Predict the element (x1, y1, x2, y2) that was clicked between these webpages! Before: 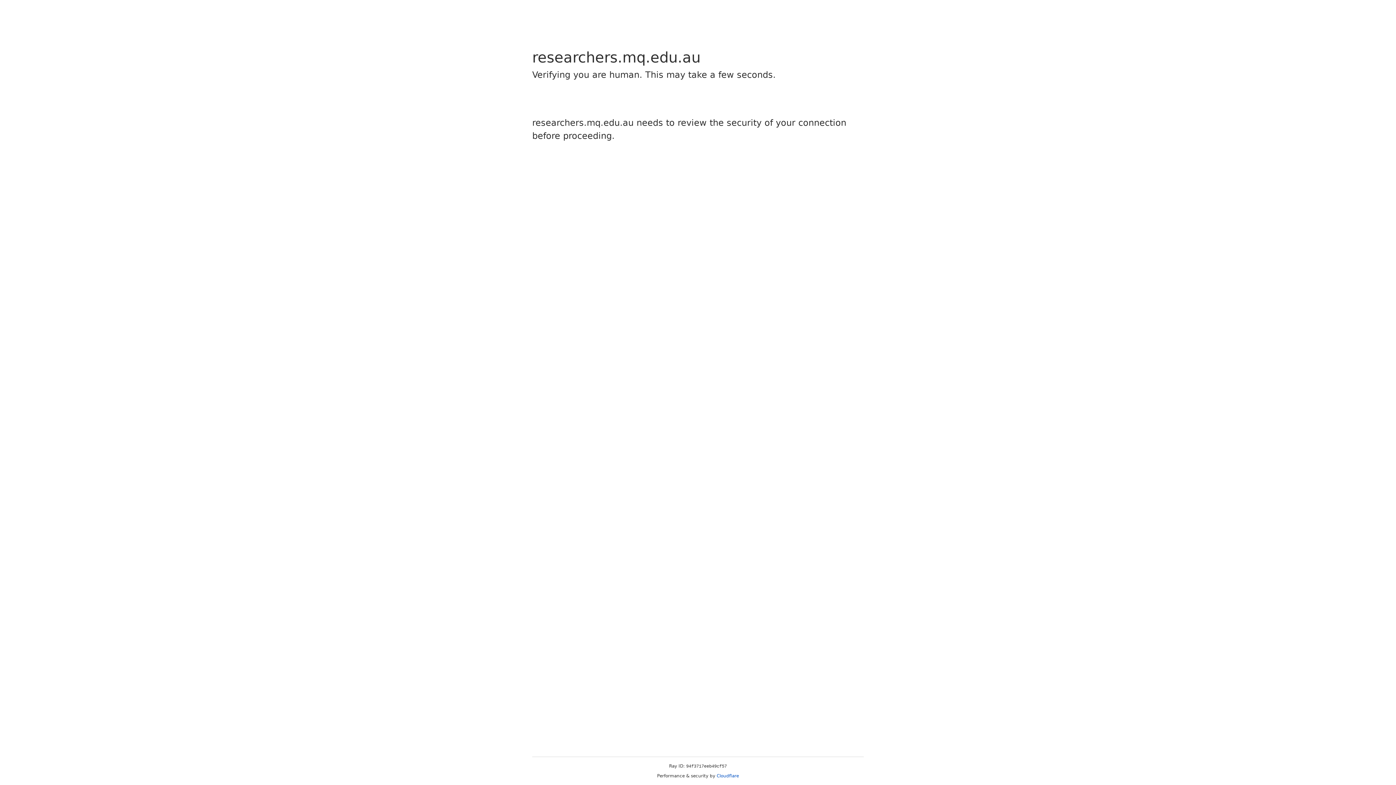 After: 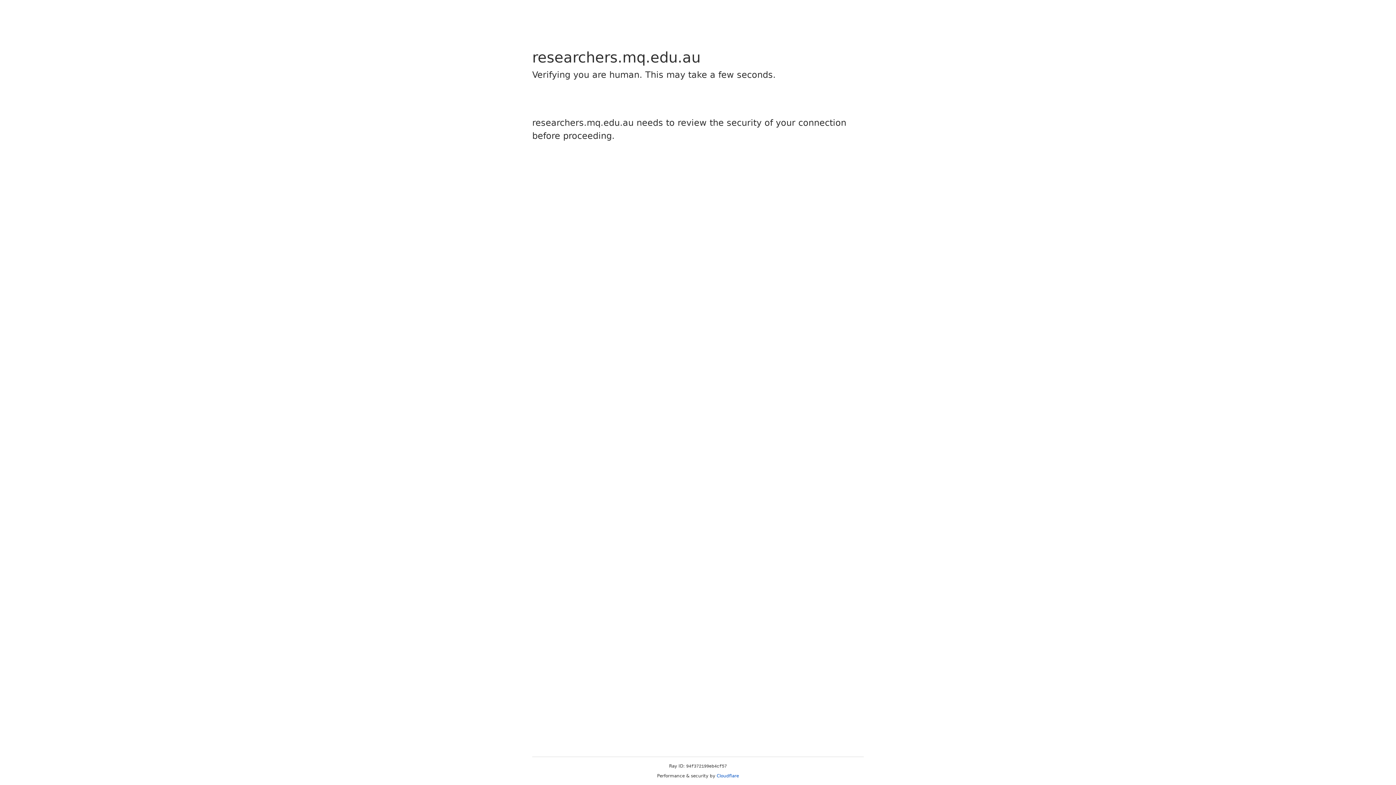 Action: label: Cloudflare bbox: (716, 773, 739, 778)